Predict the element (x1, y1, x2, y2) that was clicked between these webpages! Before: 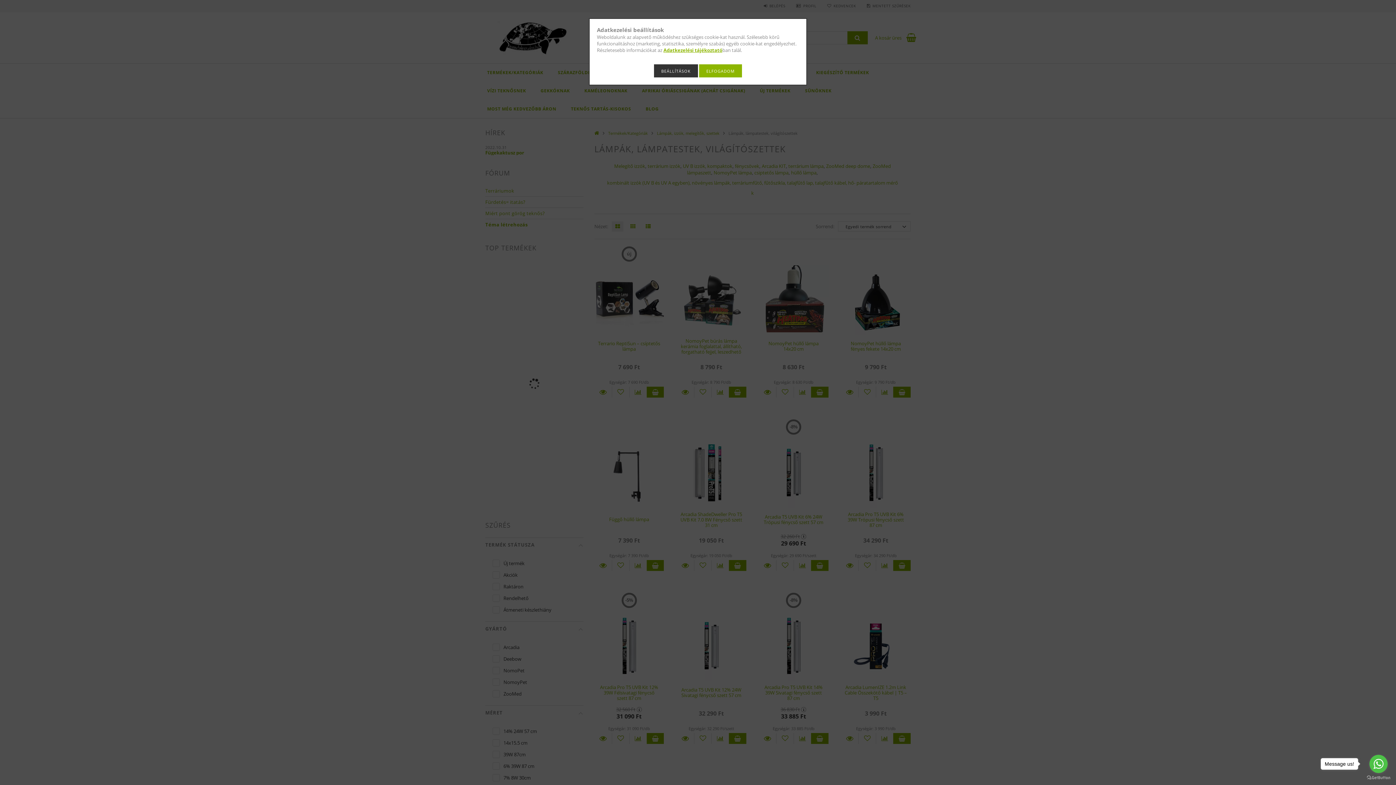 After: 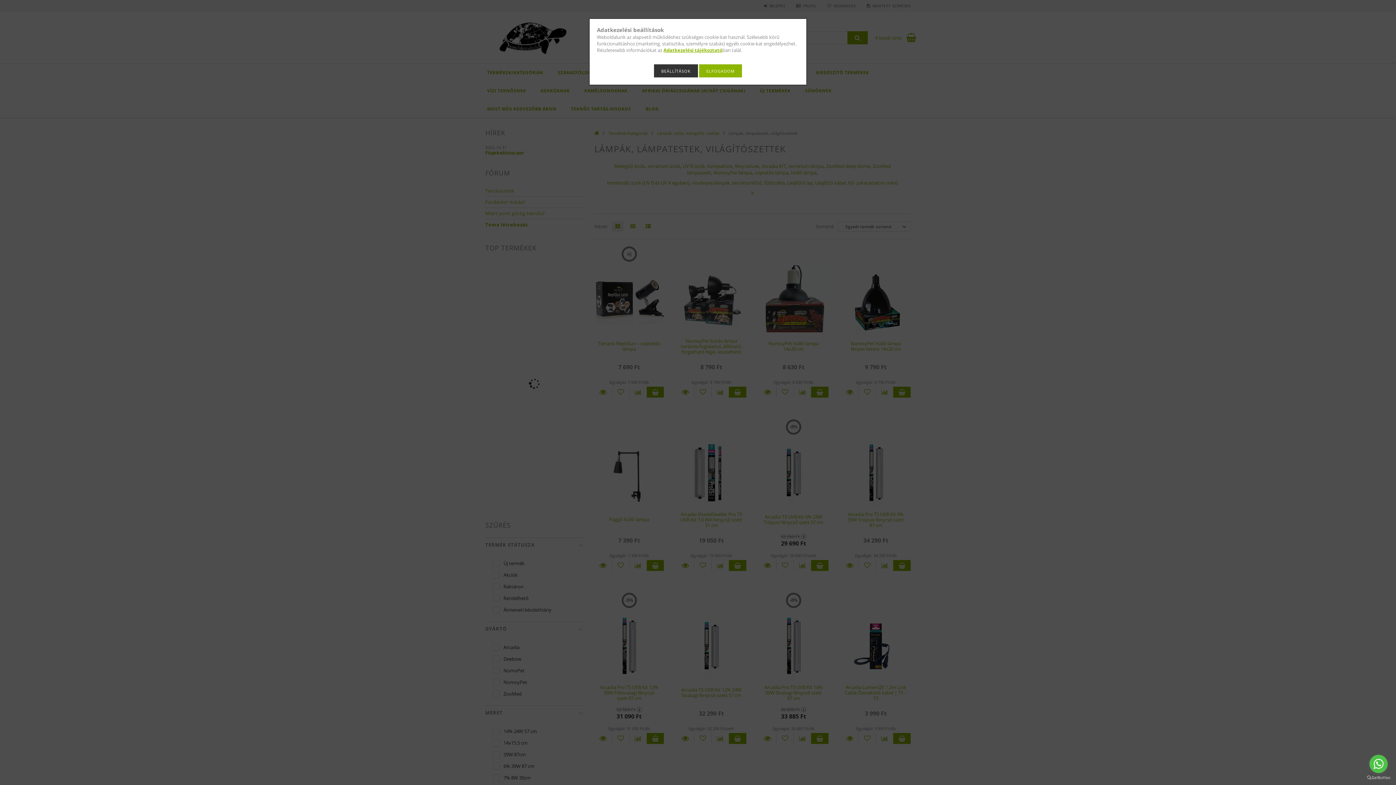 Action: label: Go to whatsapp bbox: (1369, 755, 1388, 773)